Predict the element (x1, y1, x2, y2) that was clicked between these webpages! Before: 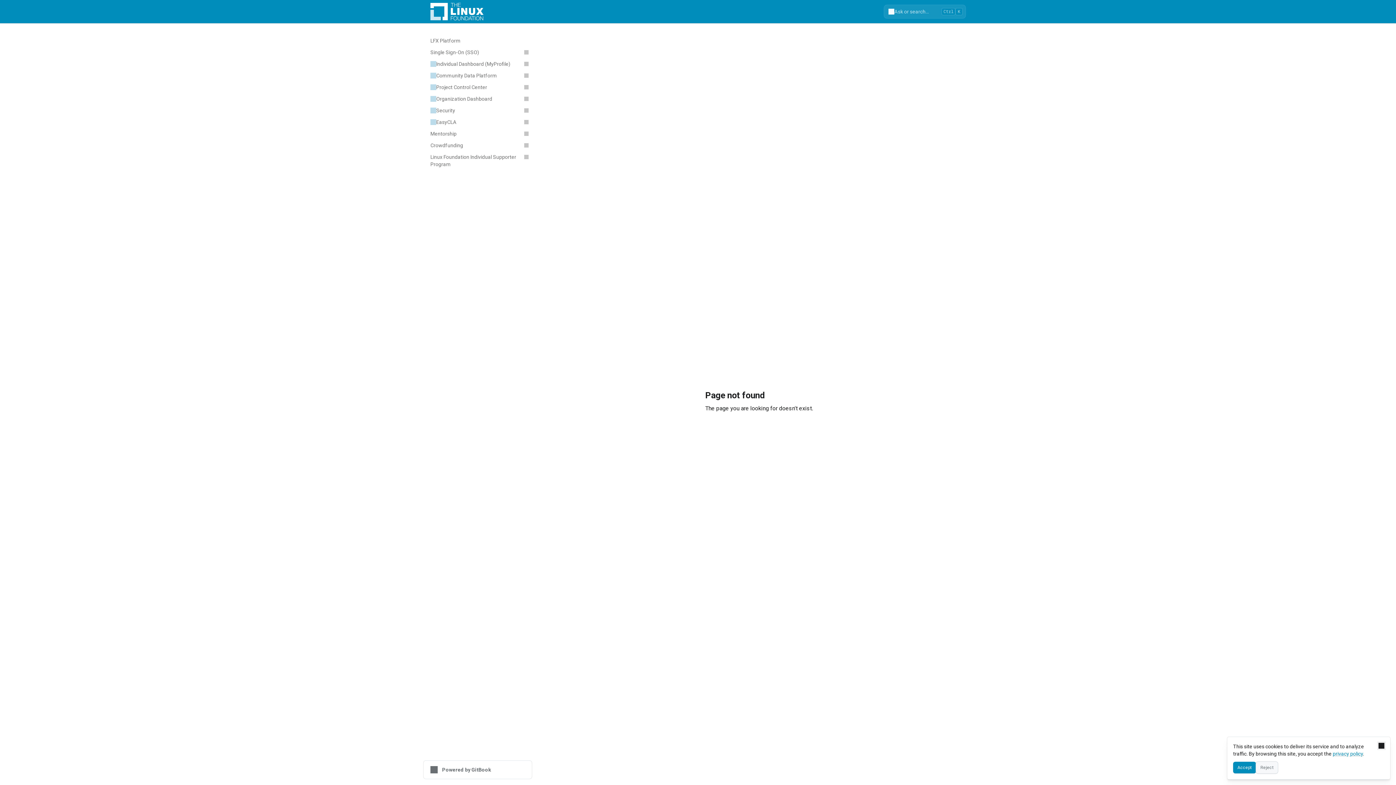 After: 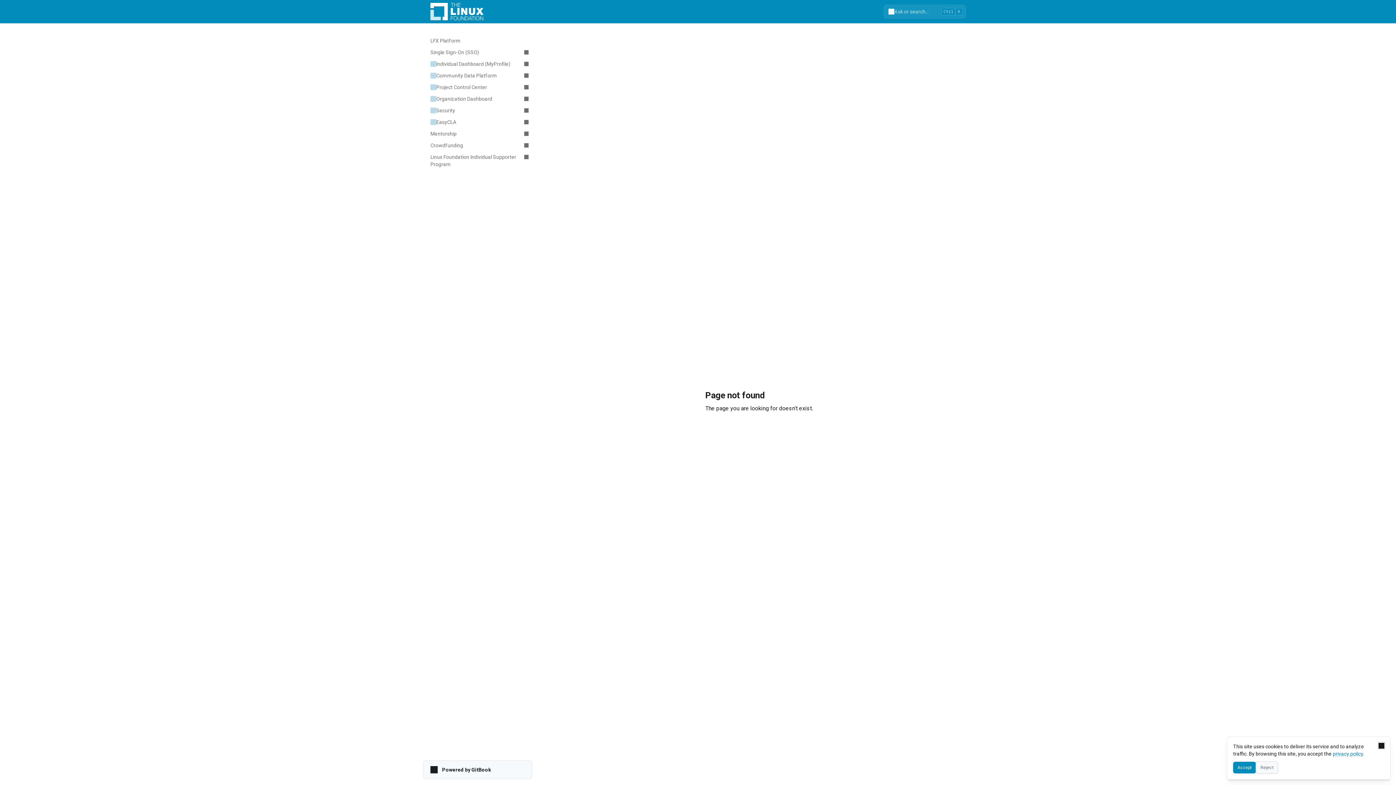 Action: label: Powered by GitBook bbox: (423, 760, 532, 779)